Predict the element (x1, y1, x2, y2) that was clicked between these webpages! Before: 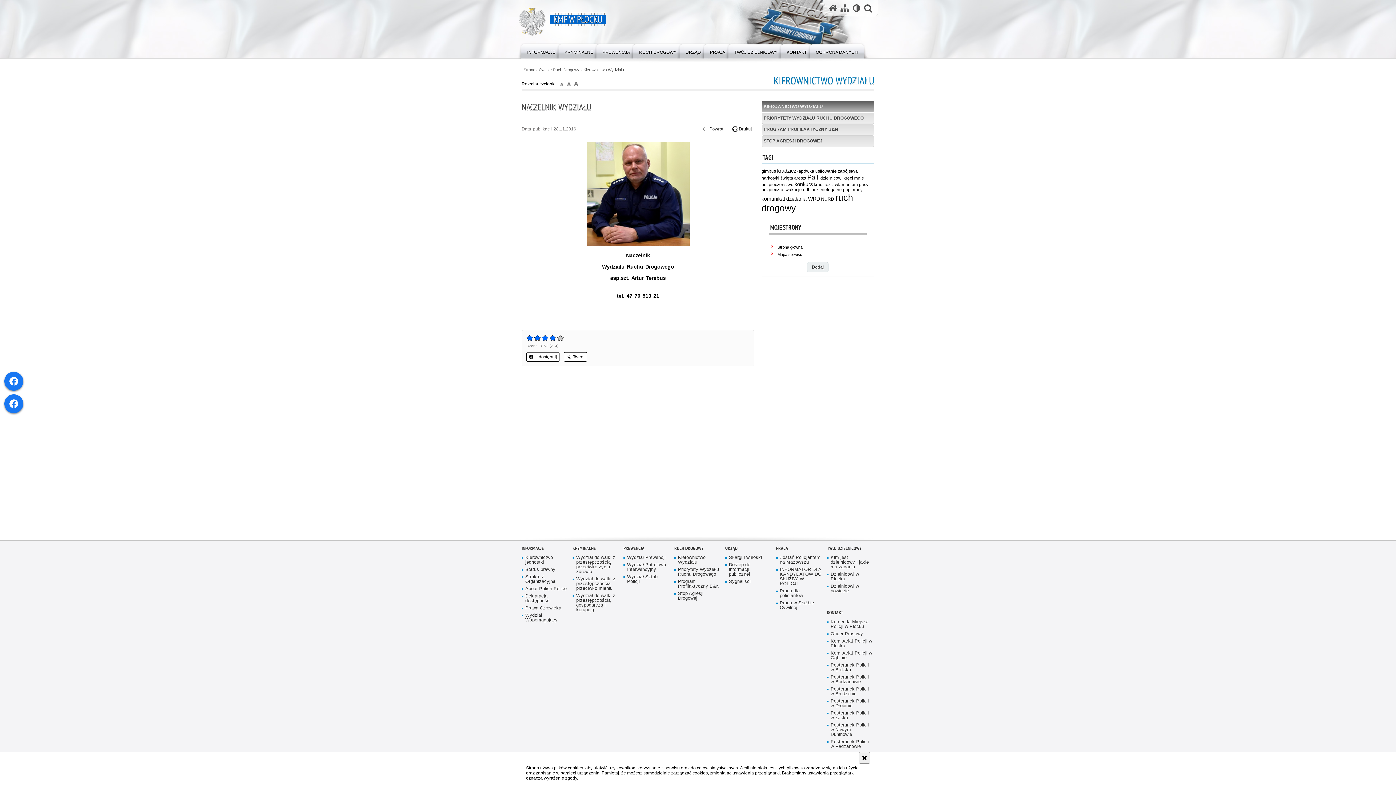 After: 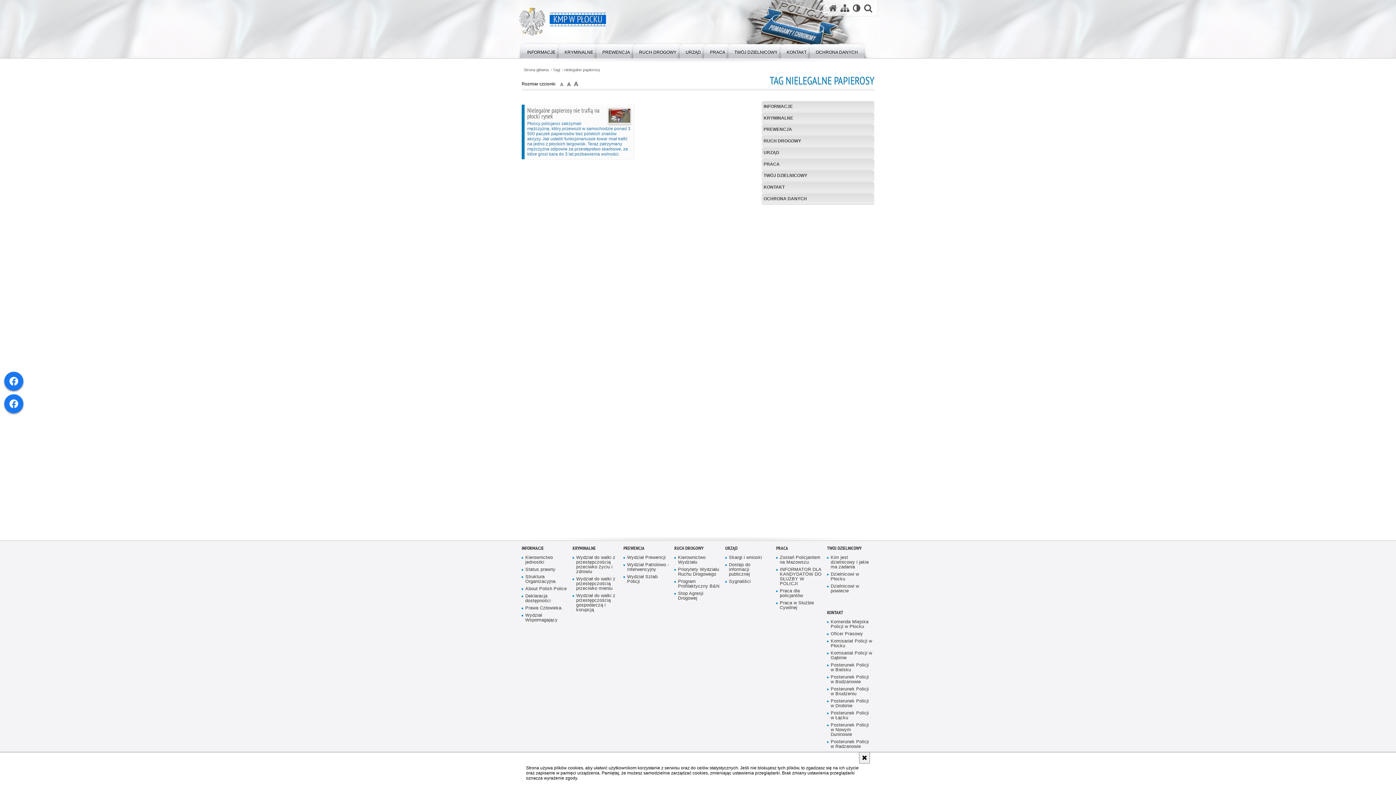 Action: label: nielegalne papierosy bbox: (820, 187, 862, 192)